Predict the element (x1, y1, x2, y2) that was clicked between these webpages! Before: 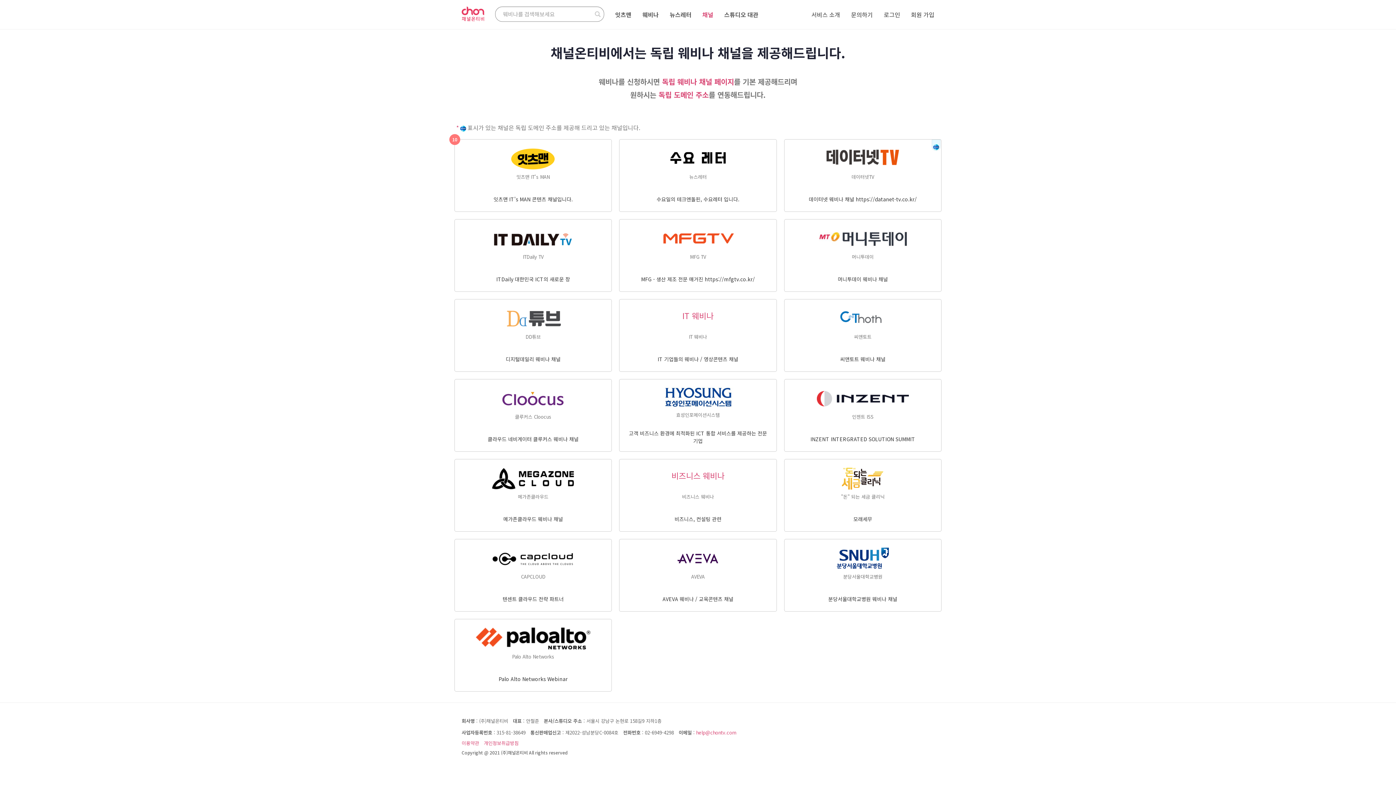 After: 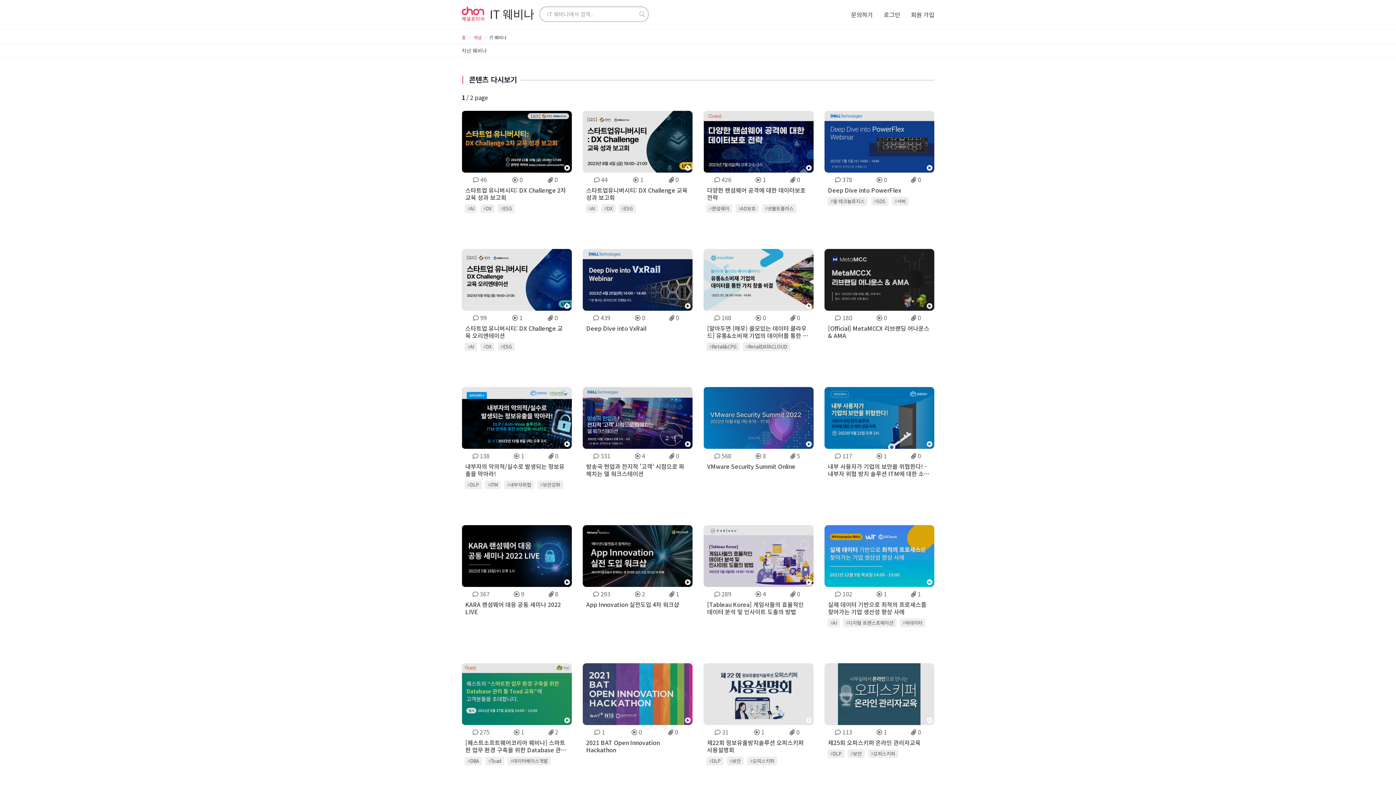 Action: label: IT 웨비나
IT 웨비나
IT 기업들의 웨비나 / 영상콘텐츠 채널 bbox: (619, 299, 776, 372)